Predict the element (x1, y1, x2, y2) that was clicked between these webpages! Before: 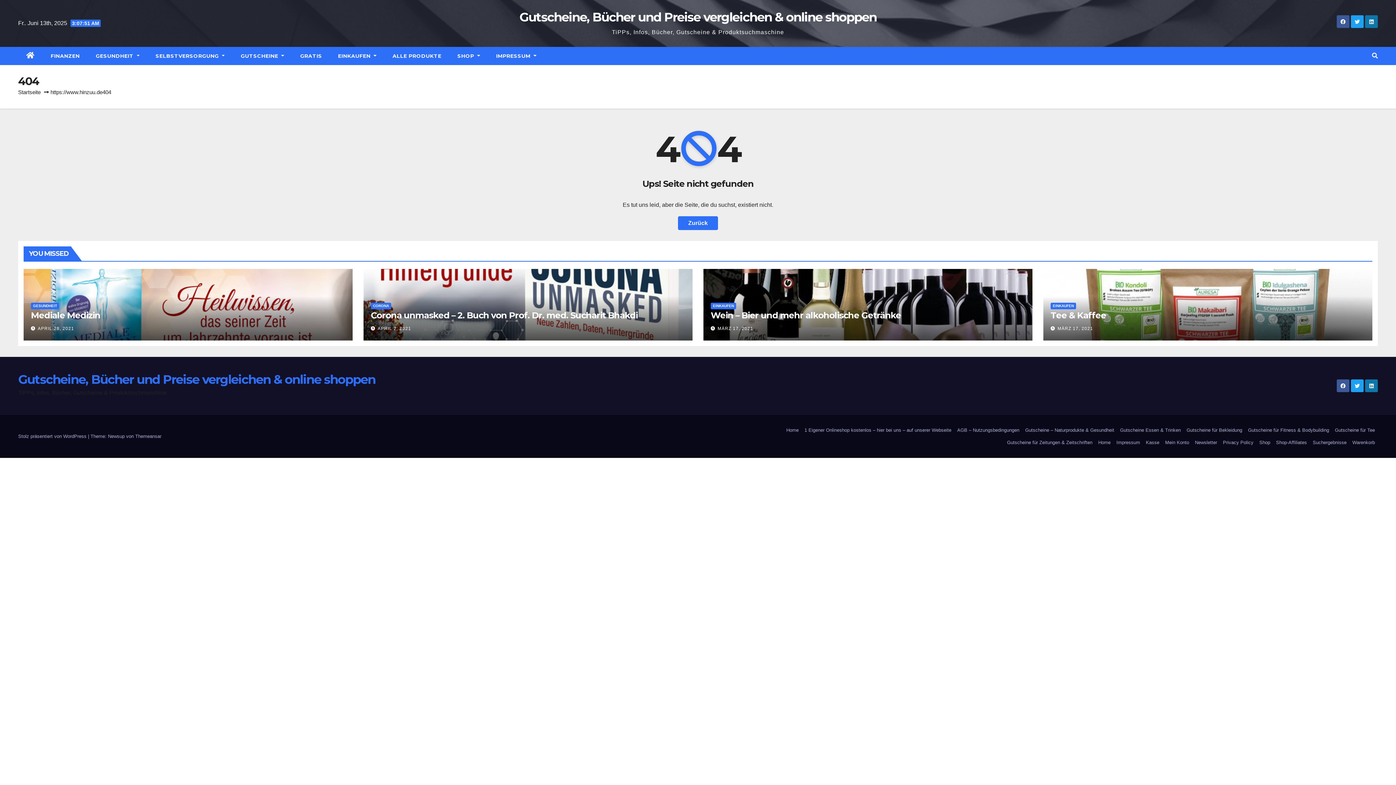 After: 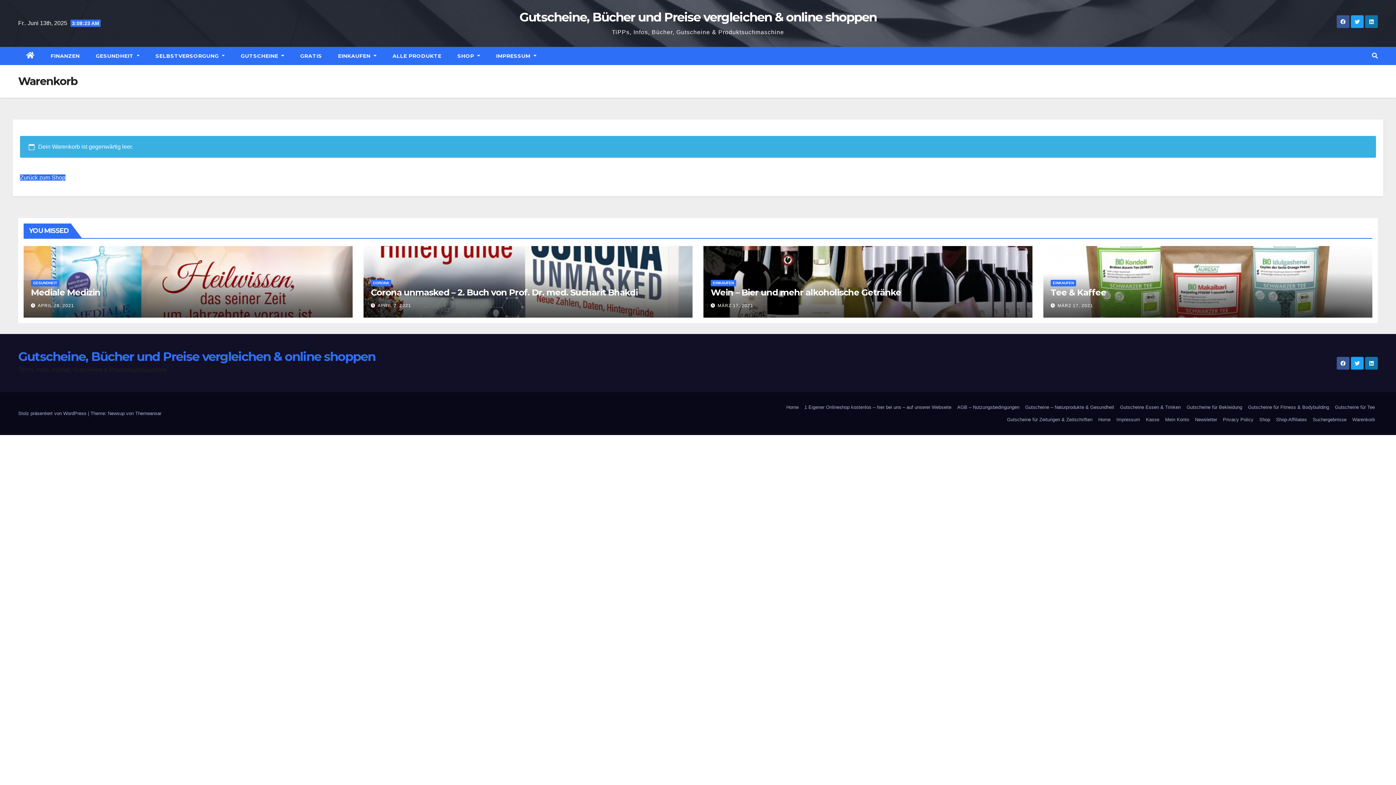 Action: label: Kasse bbox: (1143, 436, 1162, 449)